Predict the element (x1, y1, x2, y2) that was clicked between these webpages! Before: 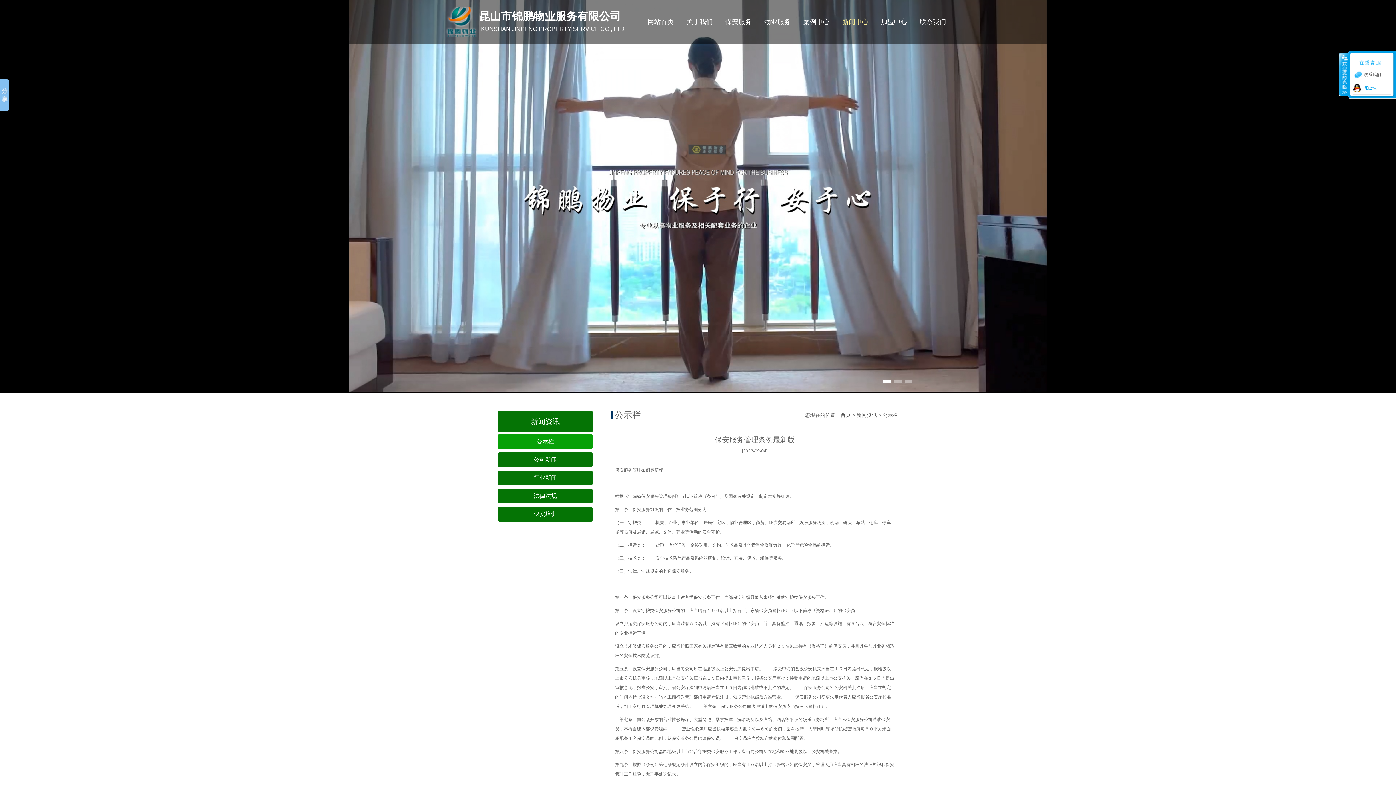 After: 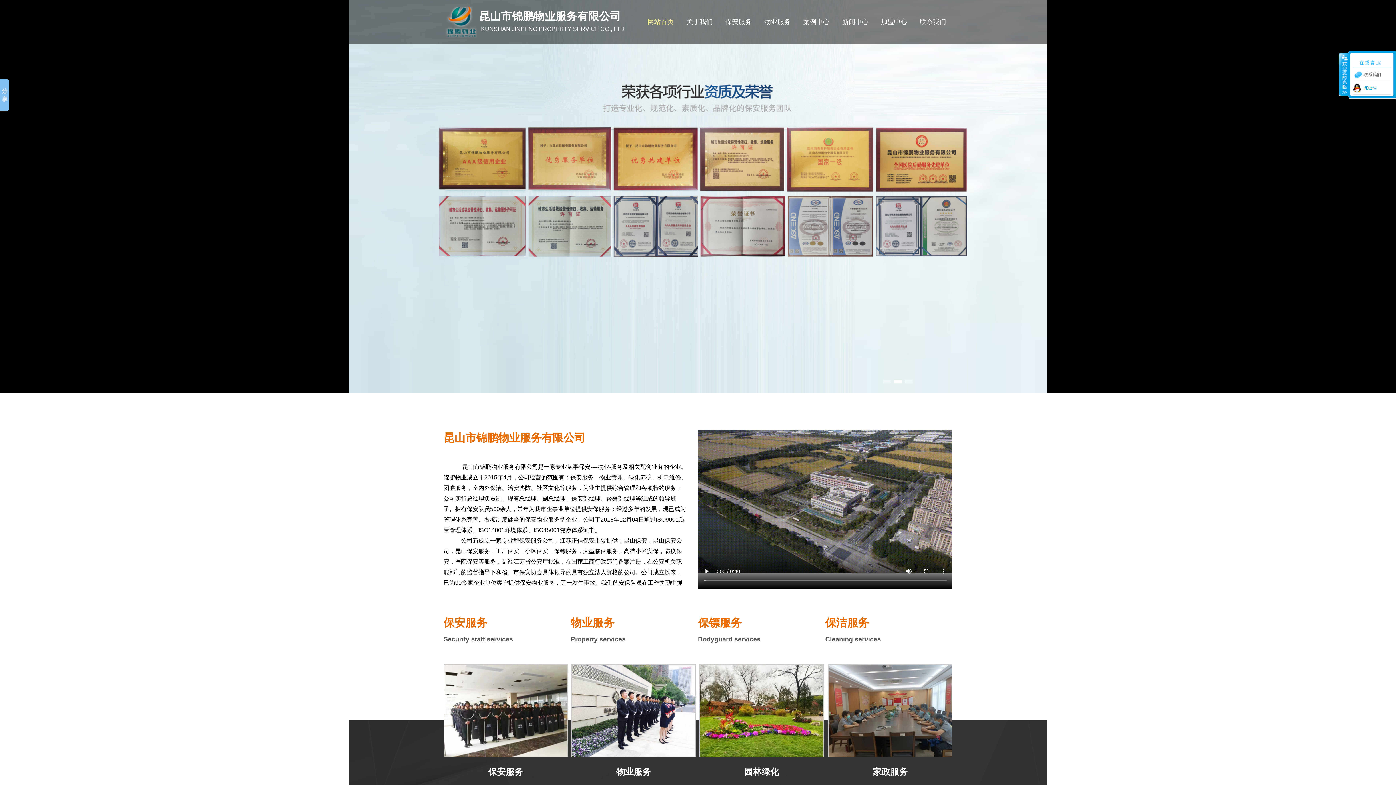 Action: label: 网站首页 bbox: (641, 0, 680, 43)